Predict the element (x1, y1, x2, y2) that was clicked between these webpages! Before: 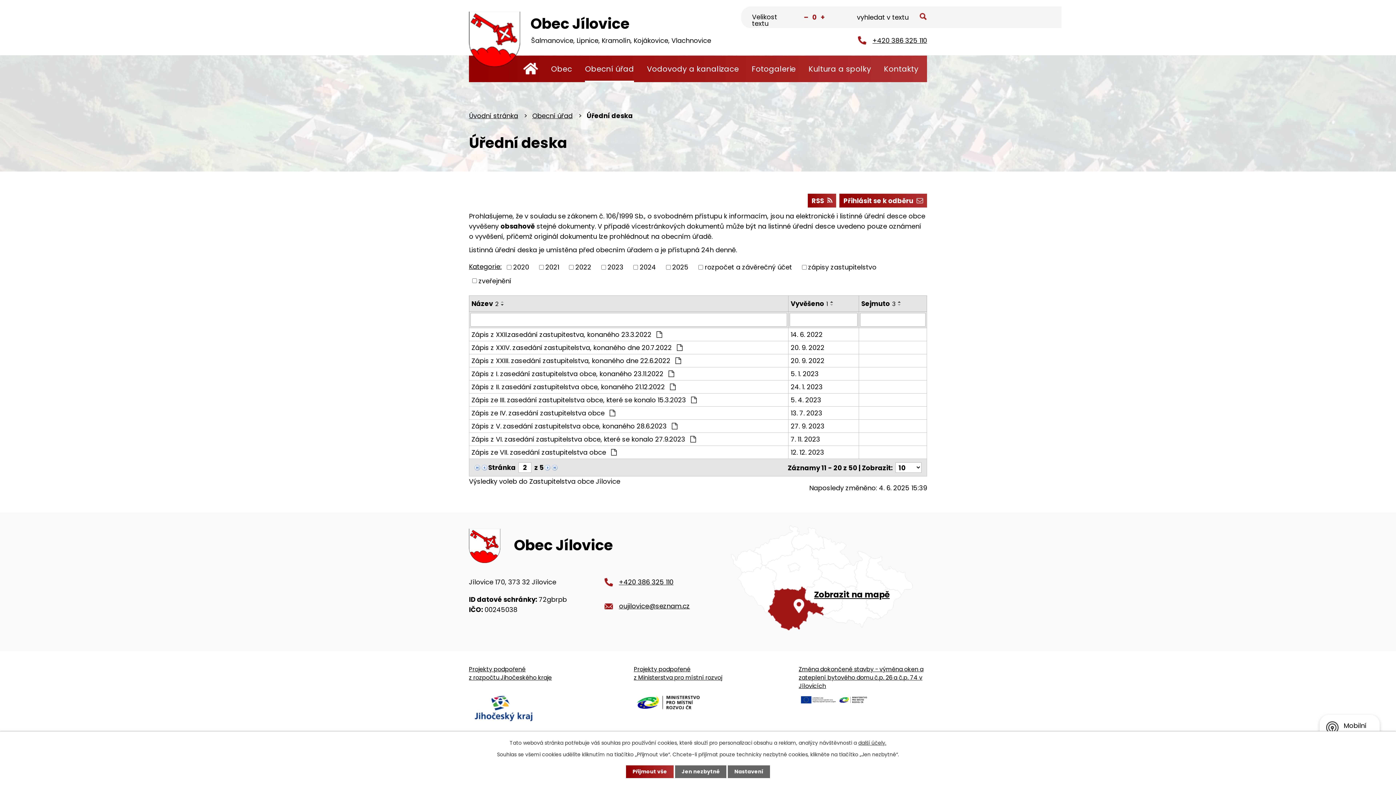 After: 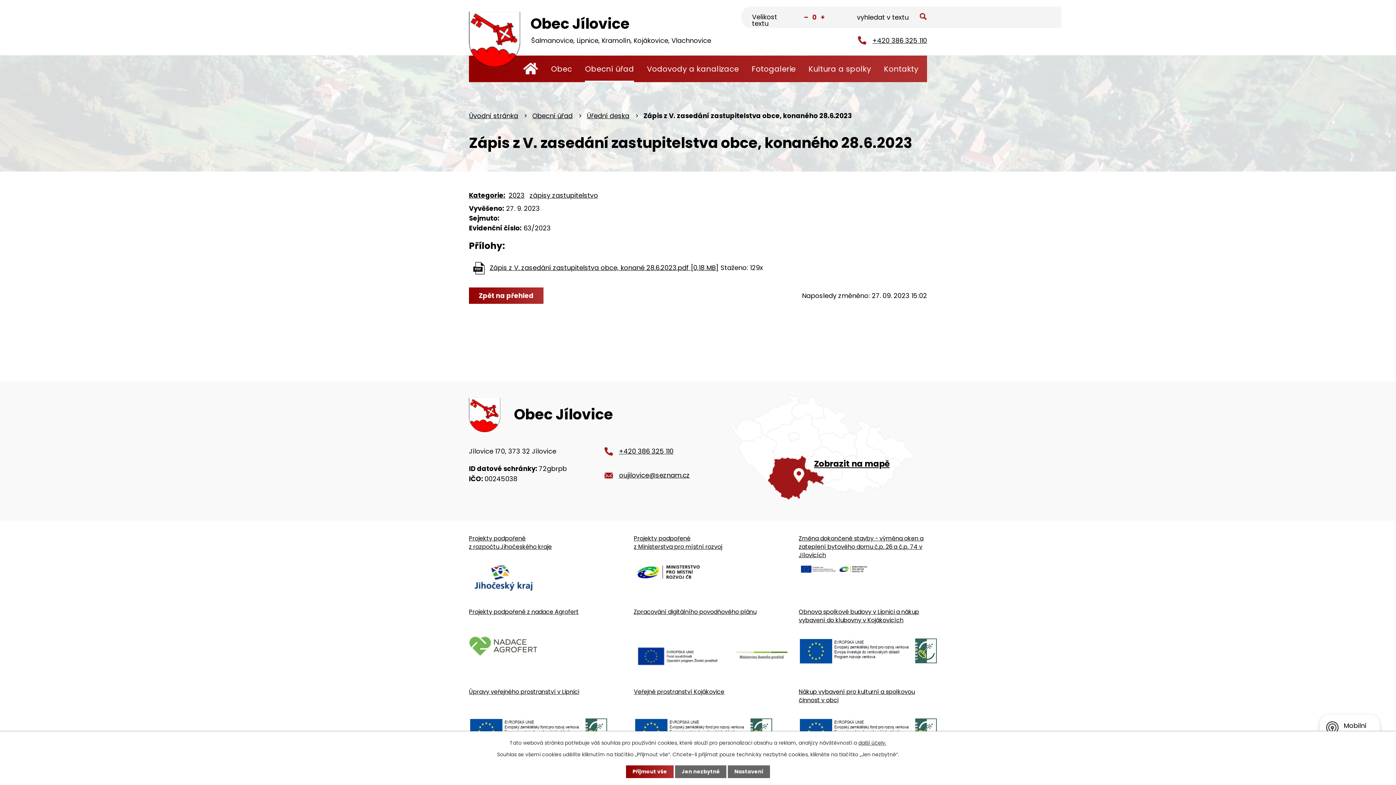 Action: label: 27. 9. 2023 bbox: (790, 421, 856, 431)